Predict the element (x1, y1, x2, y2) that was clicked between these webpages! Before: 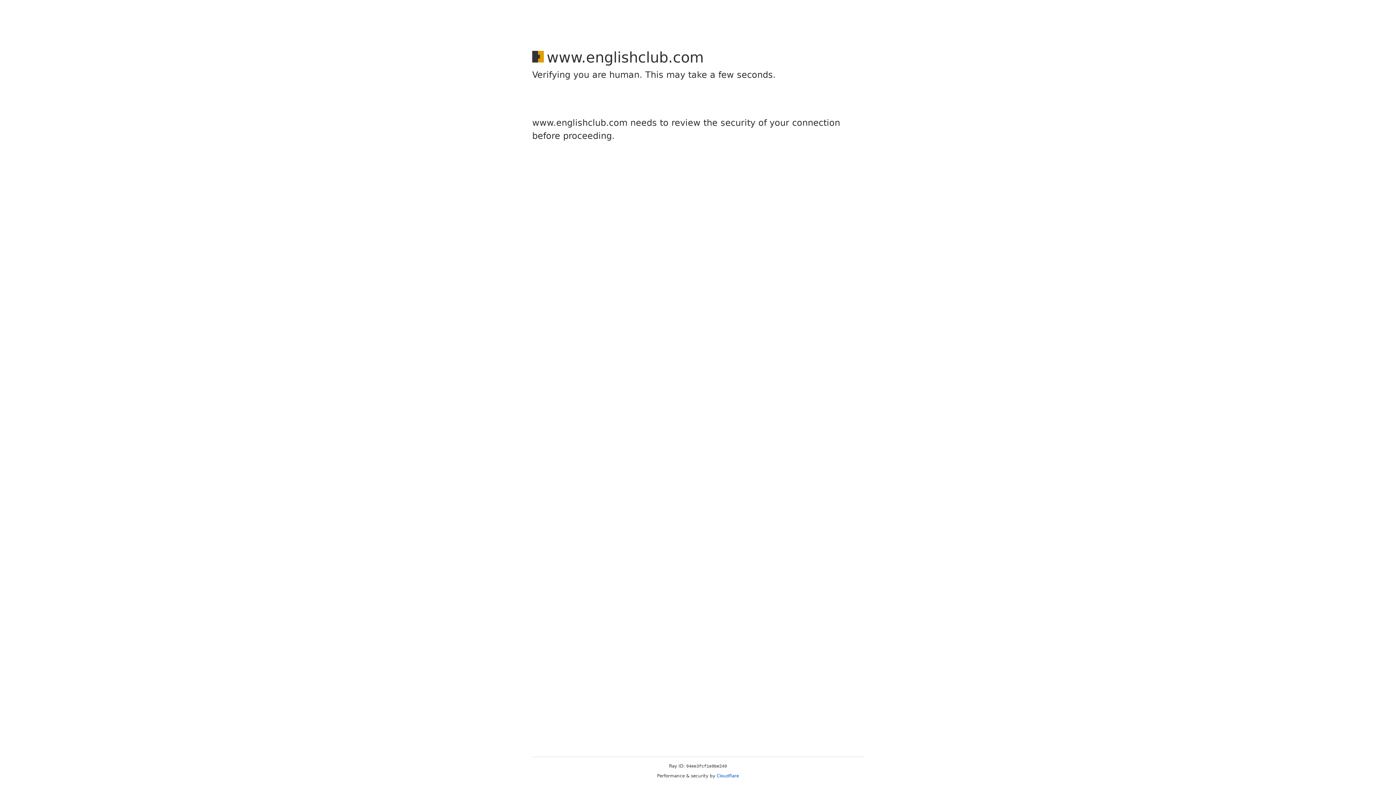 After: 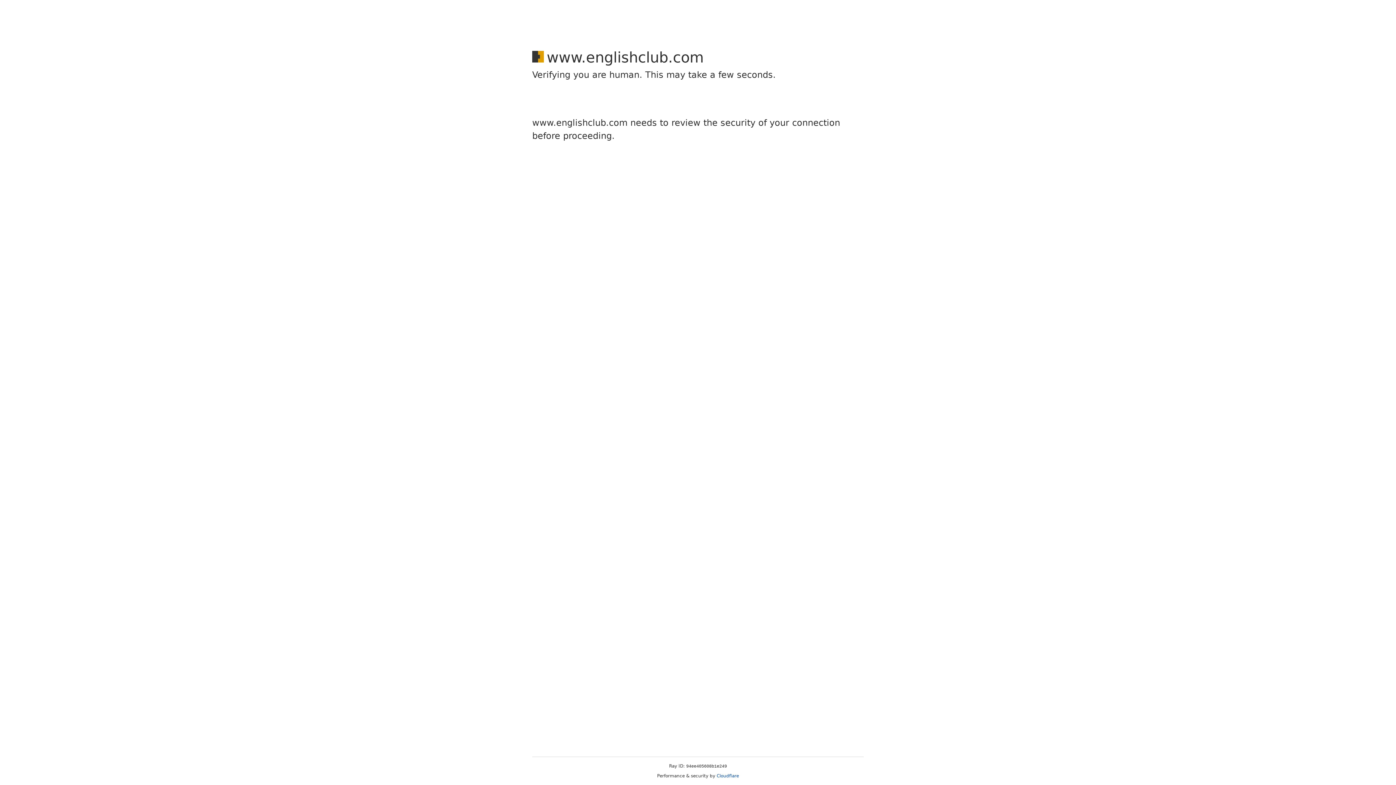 Action: bbox: (716, 773, 739, 778) label: Cloudflare